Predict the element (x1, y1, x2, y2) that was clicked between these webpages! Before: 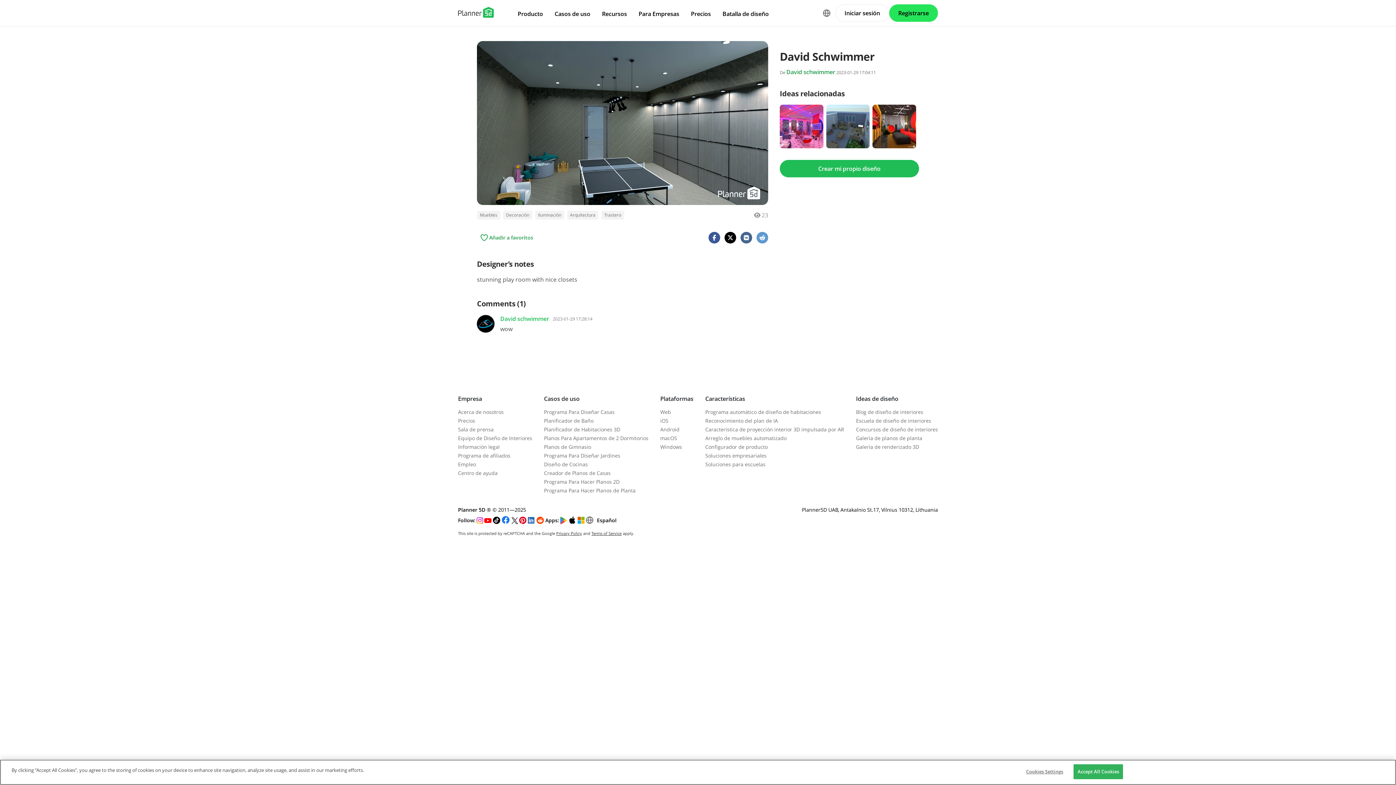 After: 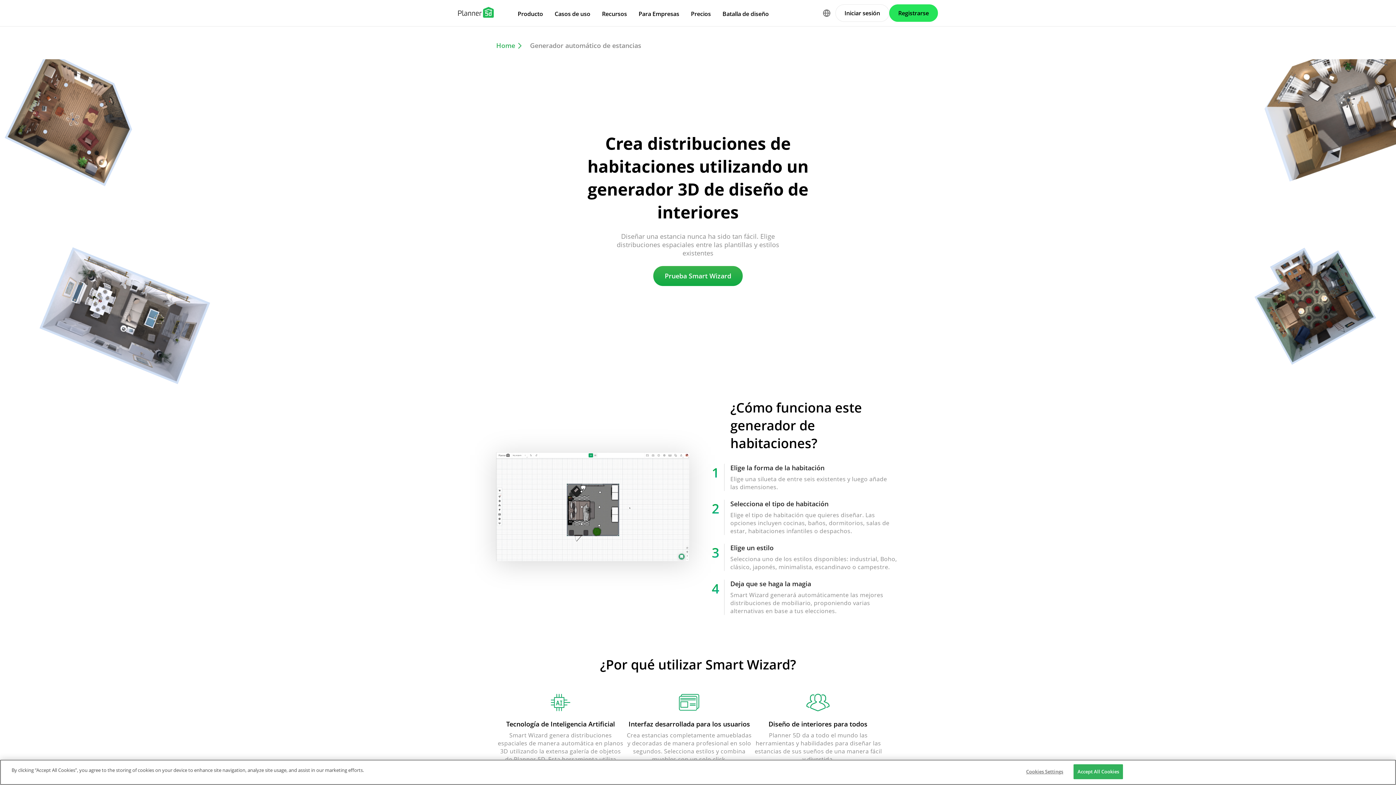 Action: label: Programa automático de diseño de habitaciones bbox: (705, 408, 821, 415)